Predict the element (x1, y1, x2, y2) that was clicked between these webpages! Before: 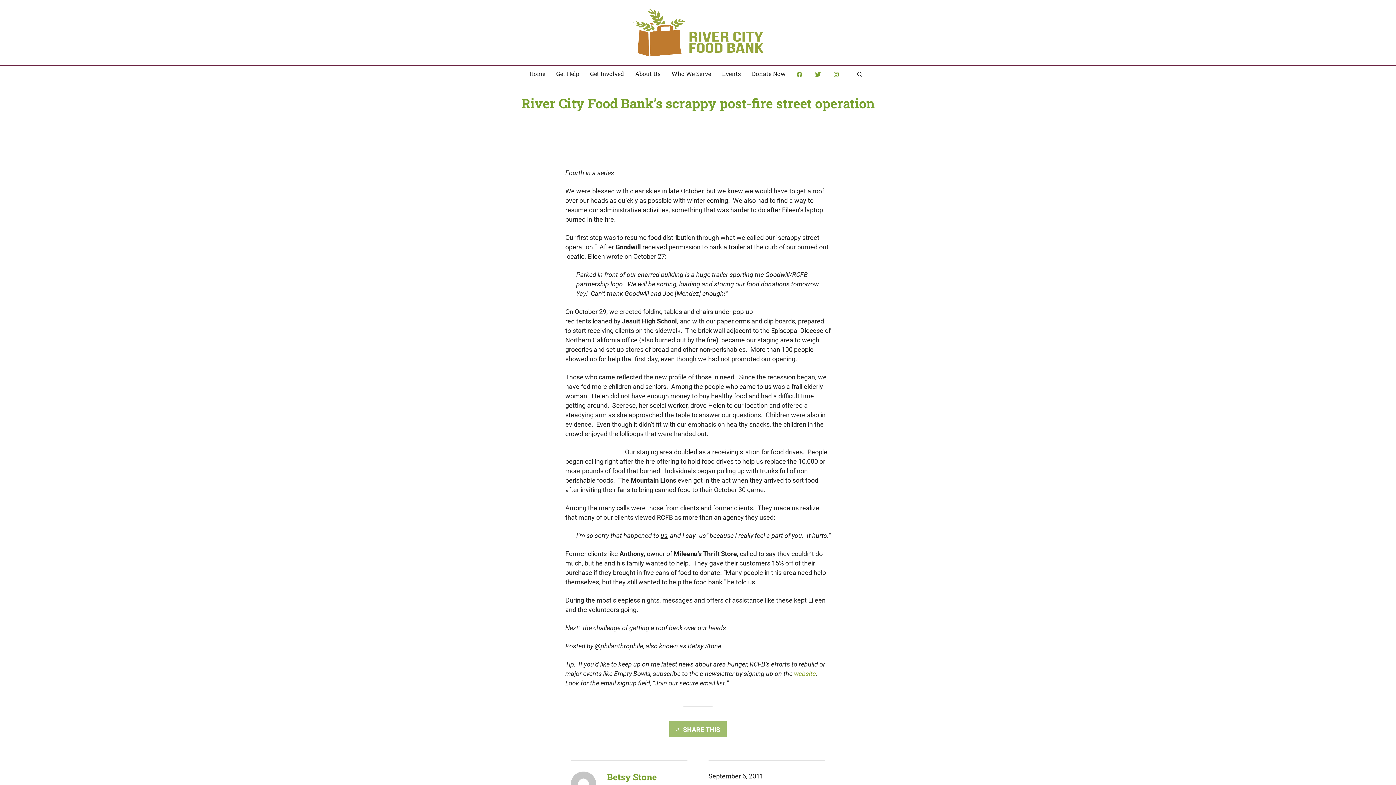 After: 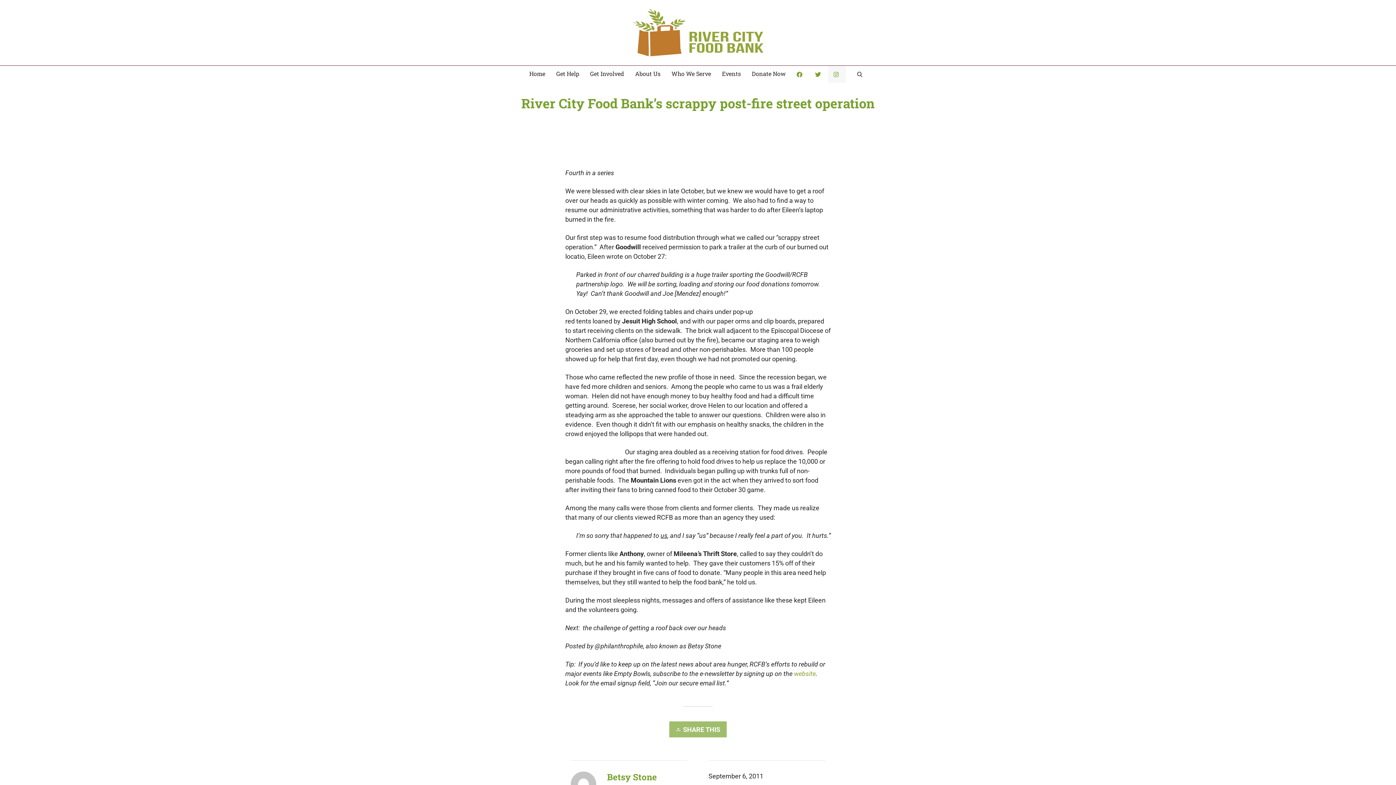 Action: bbox: (828, 65, 846, 82)